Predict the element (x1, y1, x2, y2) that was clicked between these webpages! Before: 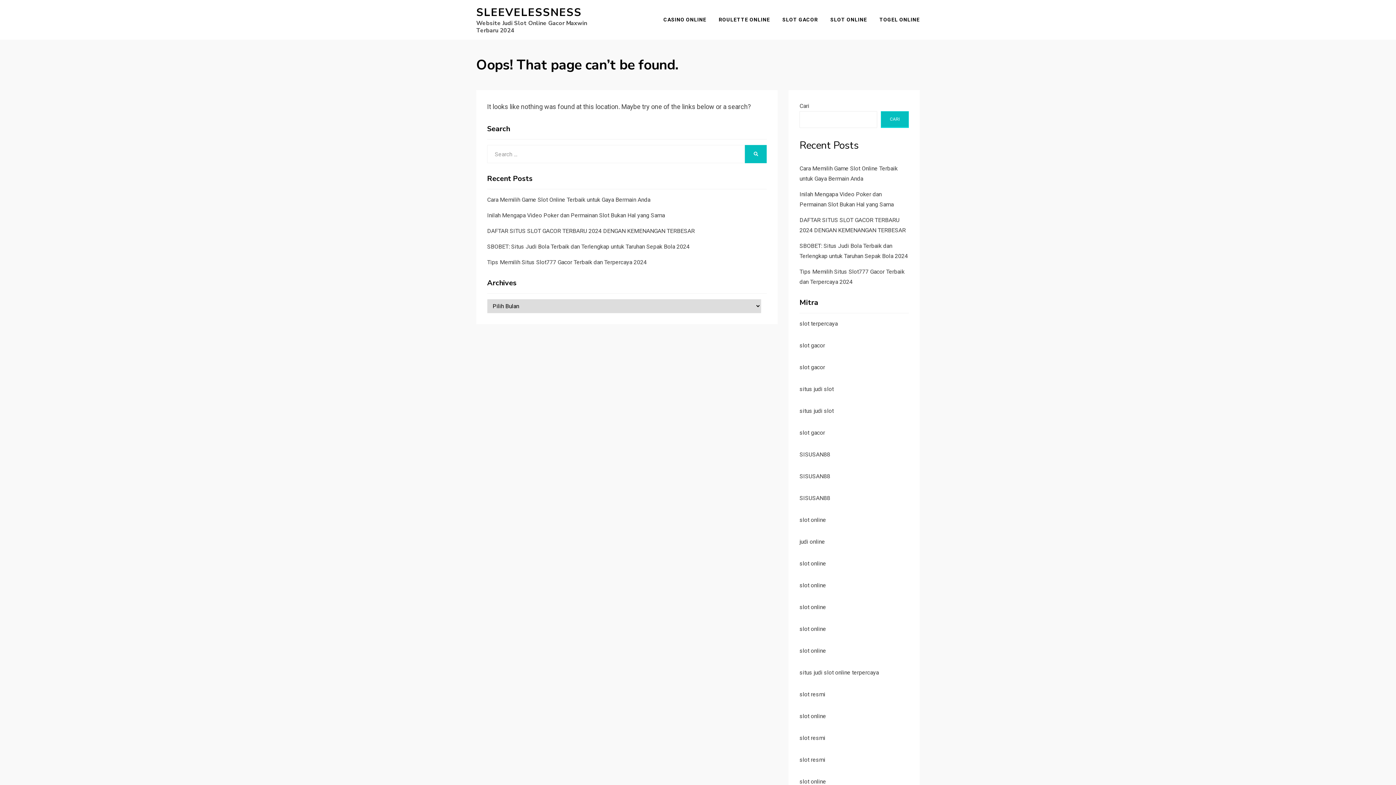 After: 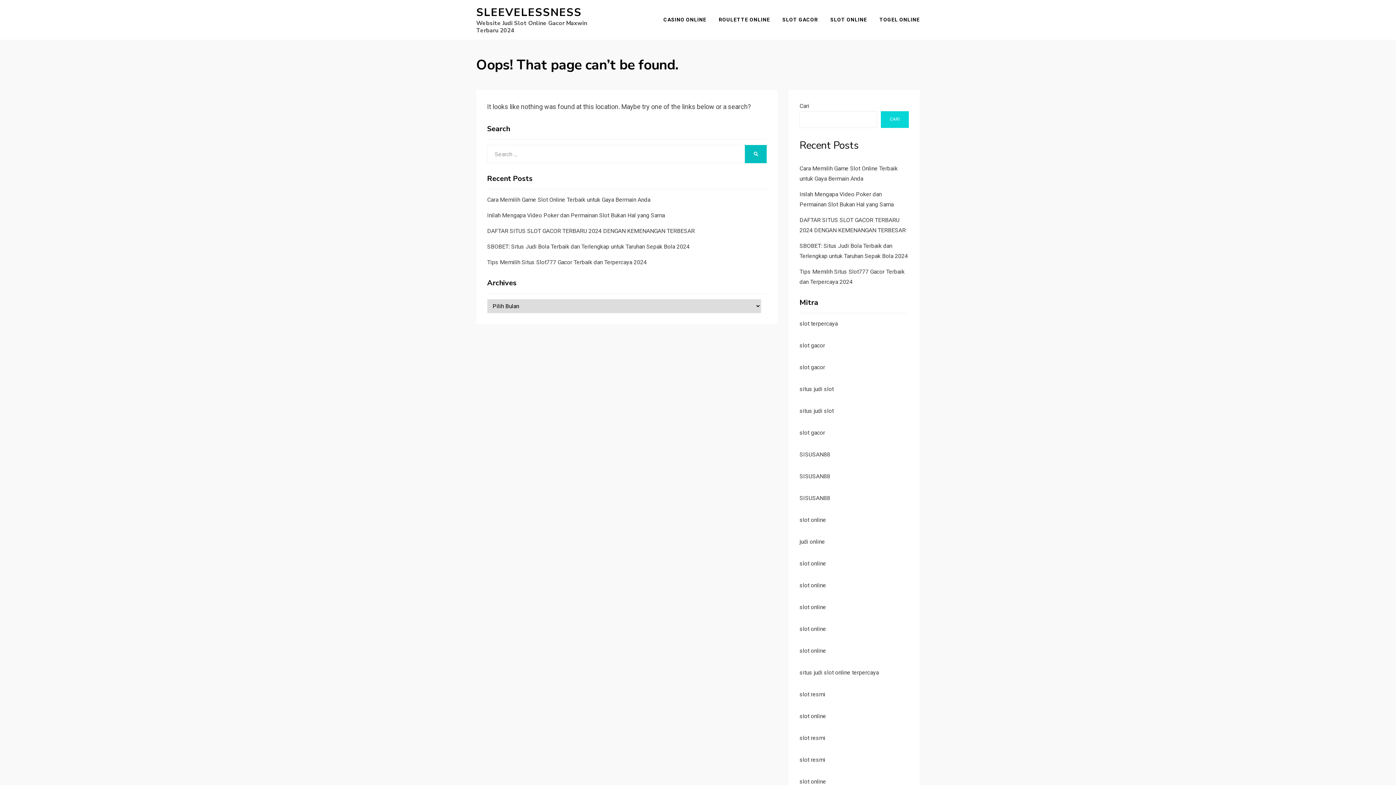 Action: label: Cari bbox: (881, 111, 909, 128)